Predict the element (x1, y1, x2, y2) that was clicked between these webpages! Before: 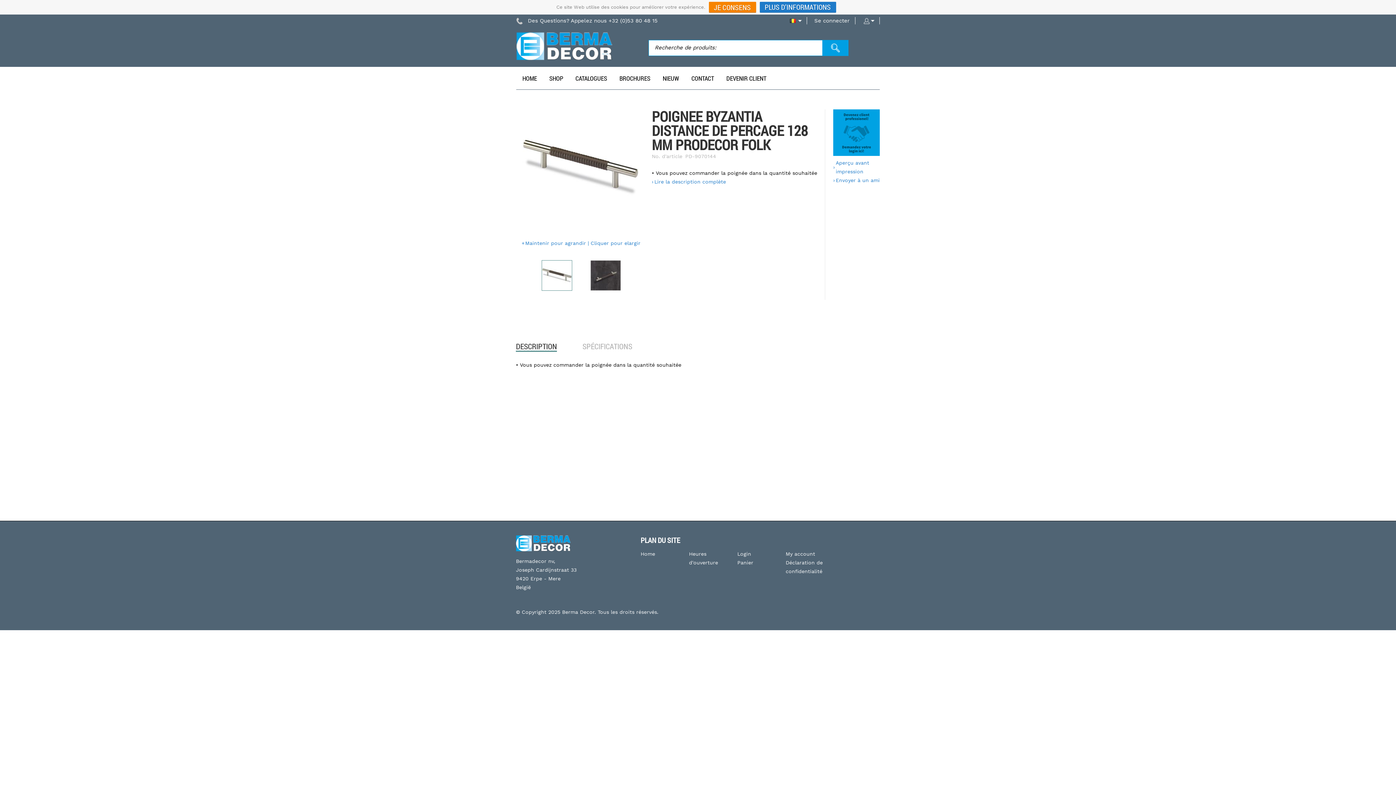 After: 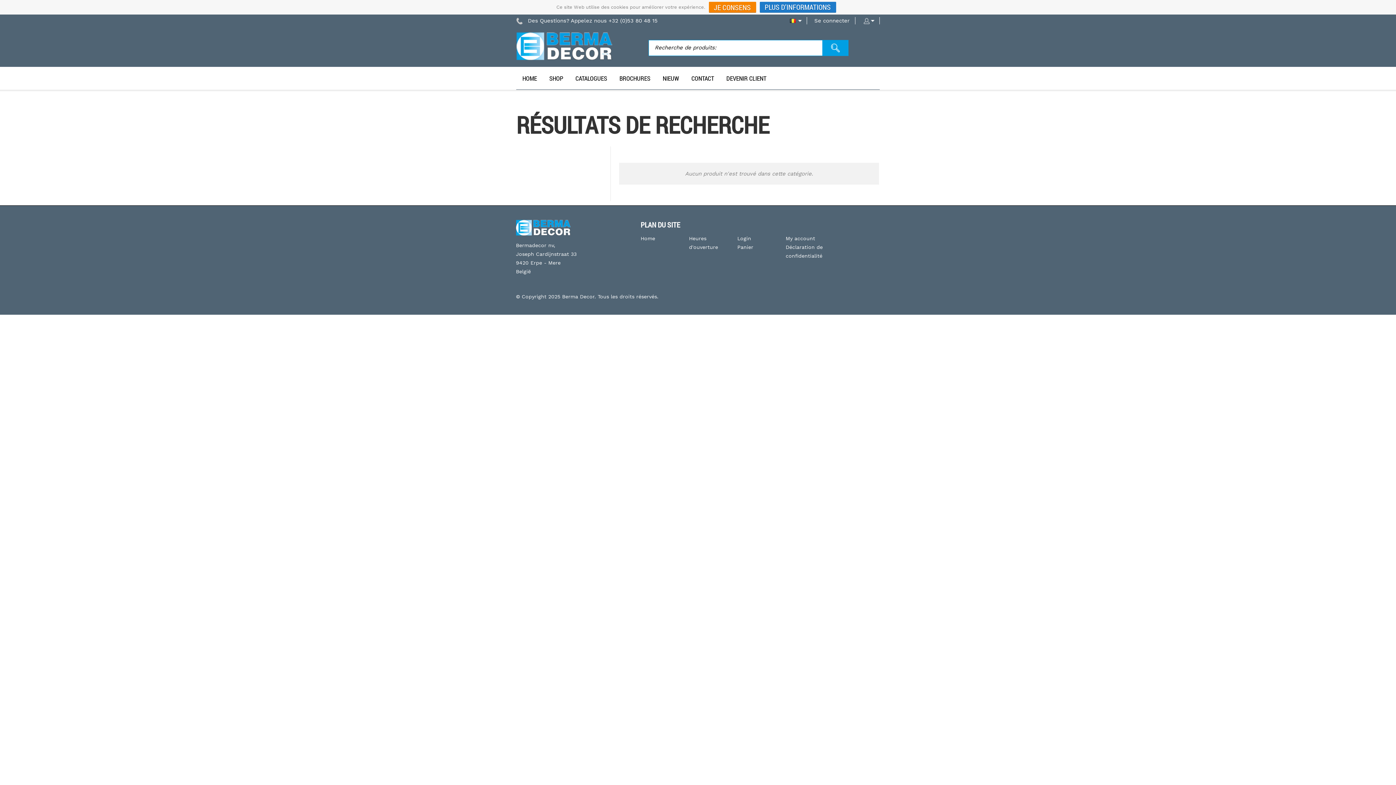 Action: bbox: (822, 39, 848, 55)